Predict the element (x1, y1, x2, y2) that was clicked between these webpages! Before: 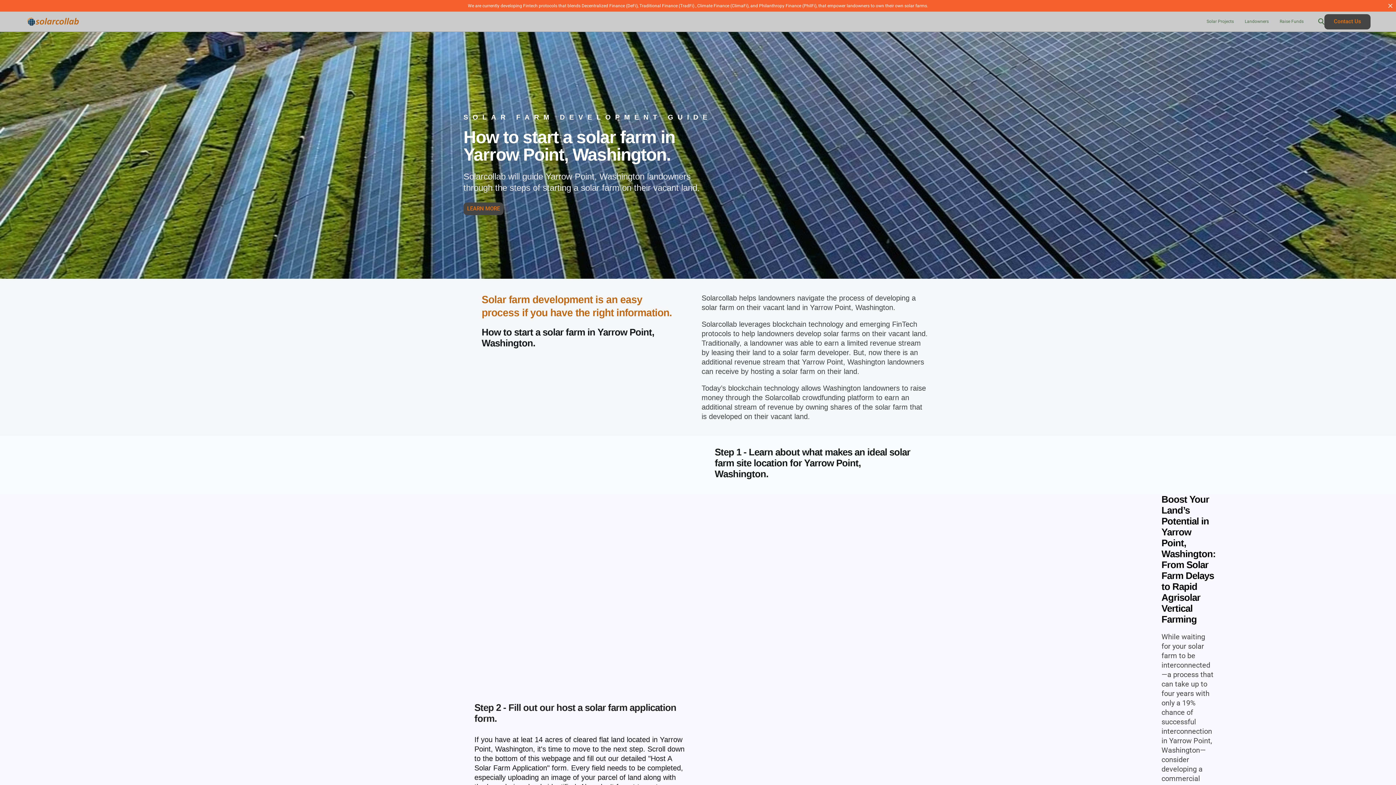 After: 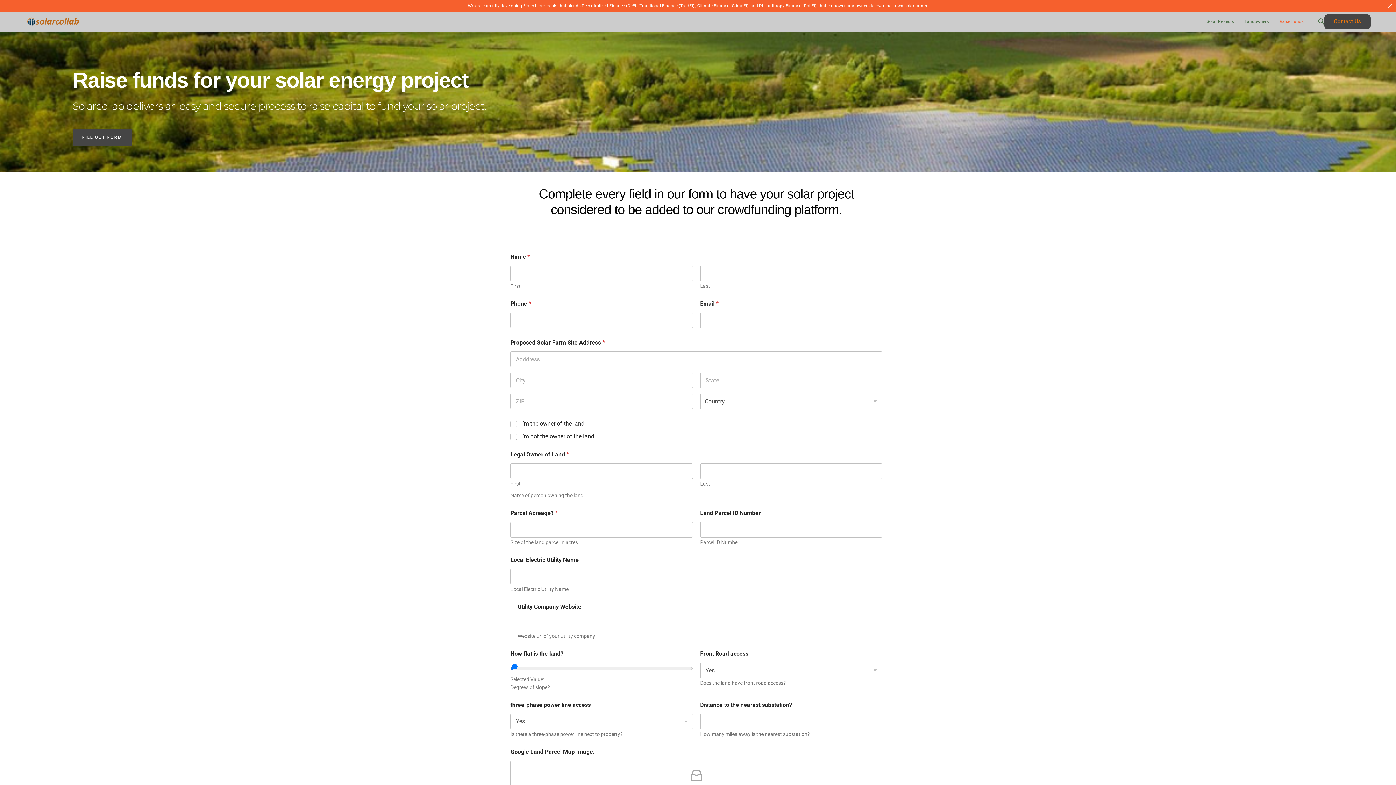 Action: label: Raise Funds bbox: (1274, 11, 1309, 31)